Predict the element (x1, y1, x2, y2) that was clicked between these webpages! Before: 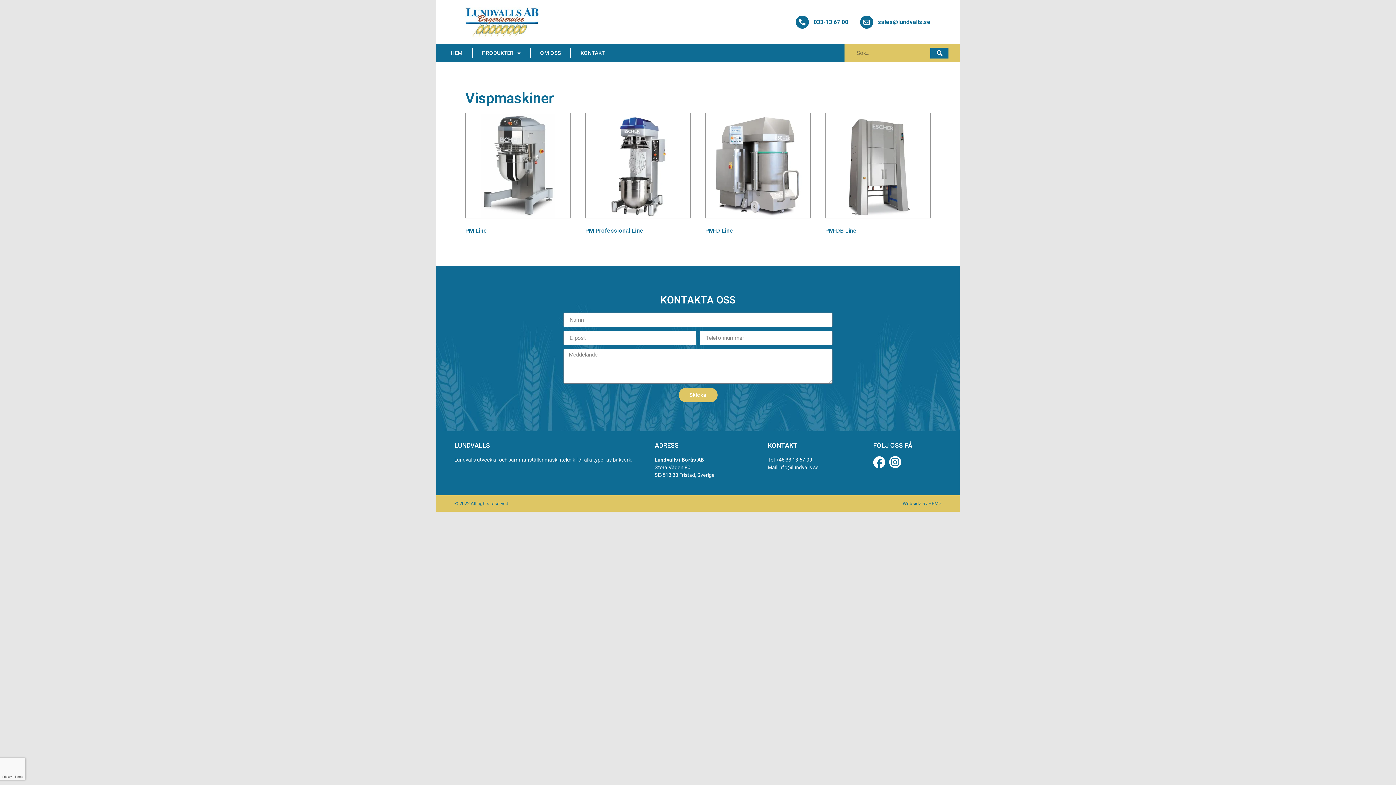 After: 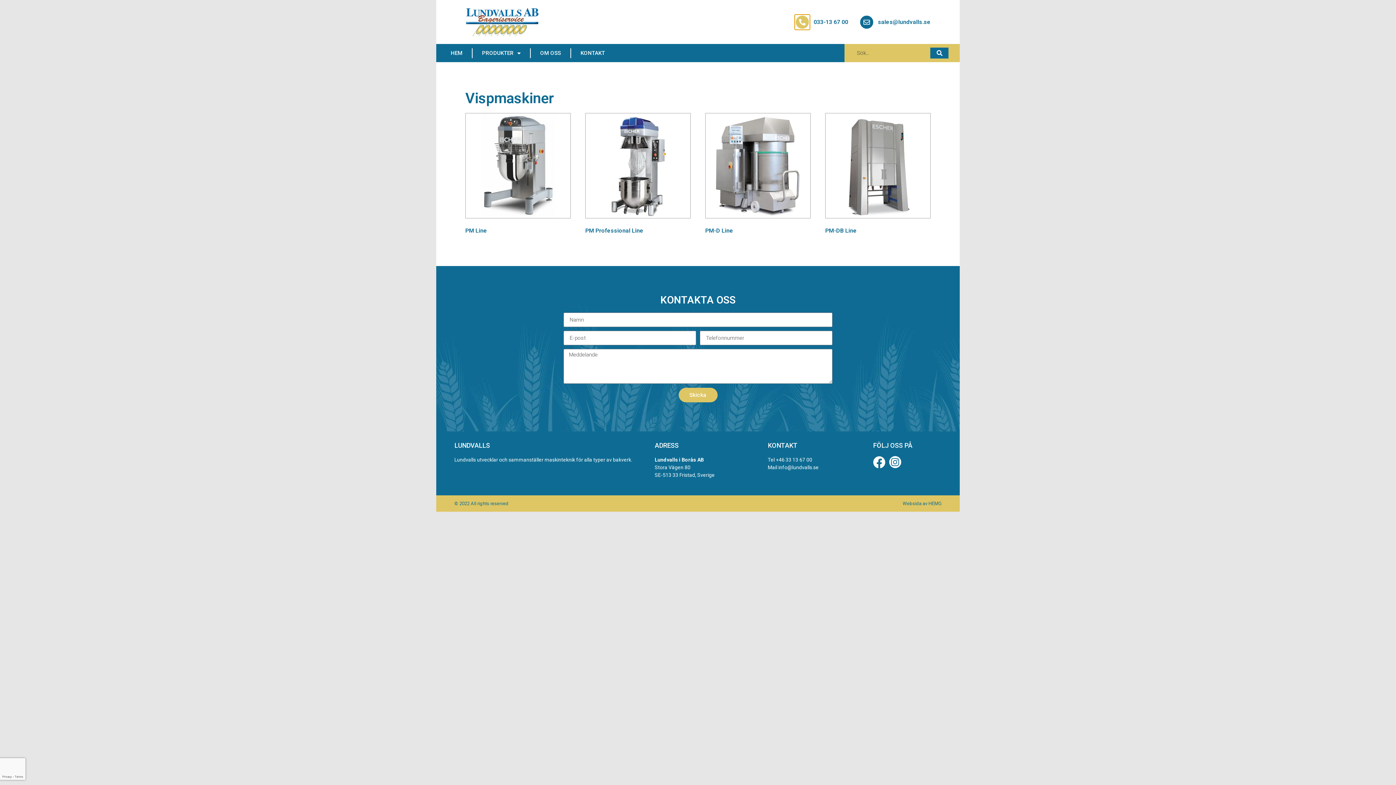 Action: bbox: (794, 14, 810, 29)